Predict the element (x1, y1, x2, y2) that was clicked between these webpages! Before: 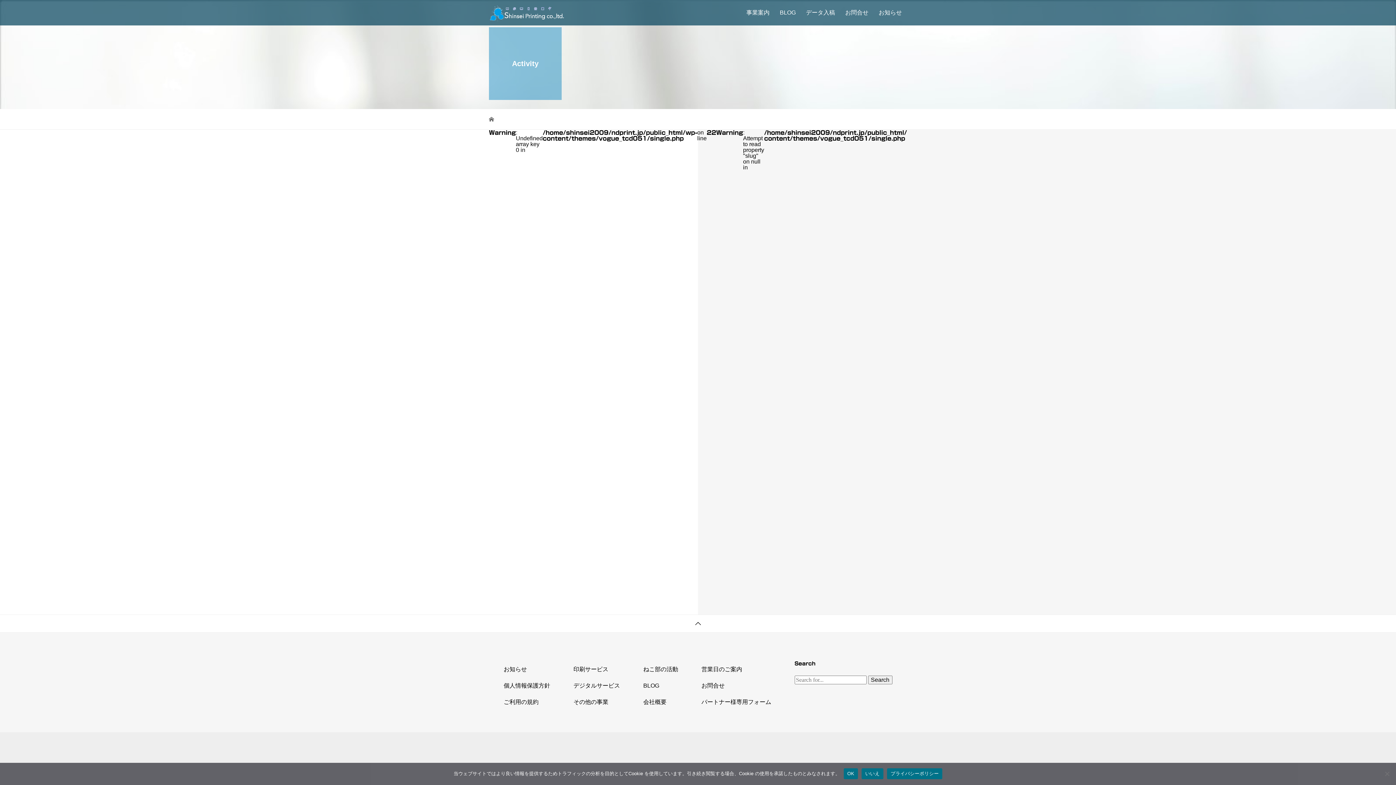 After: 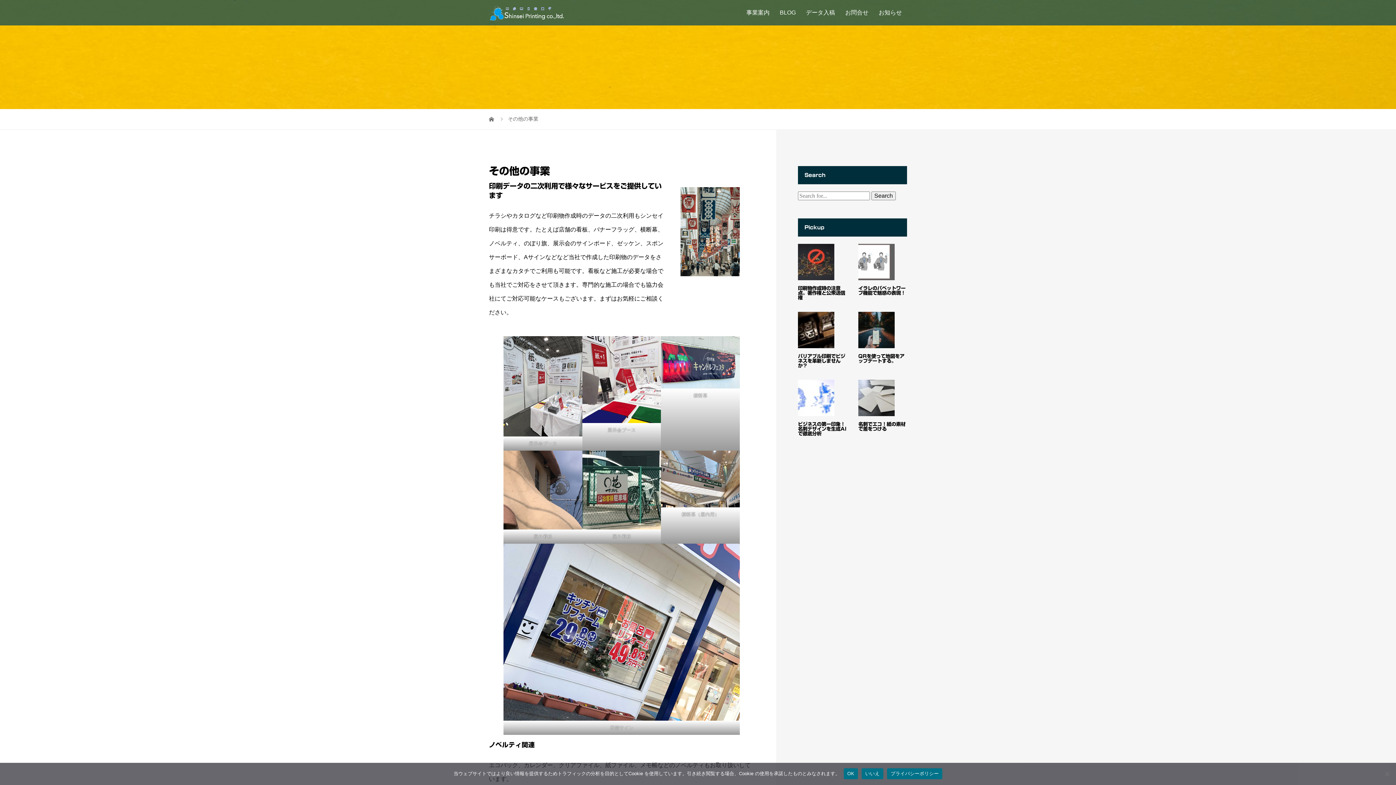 Action: bbox: (573, 694, 620, 710) label: その他の事業